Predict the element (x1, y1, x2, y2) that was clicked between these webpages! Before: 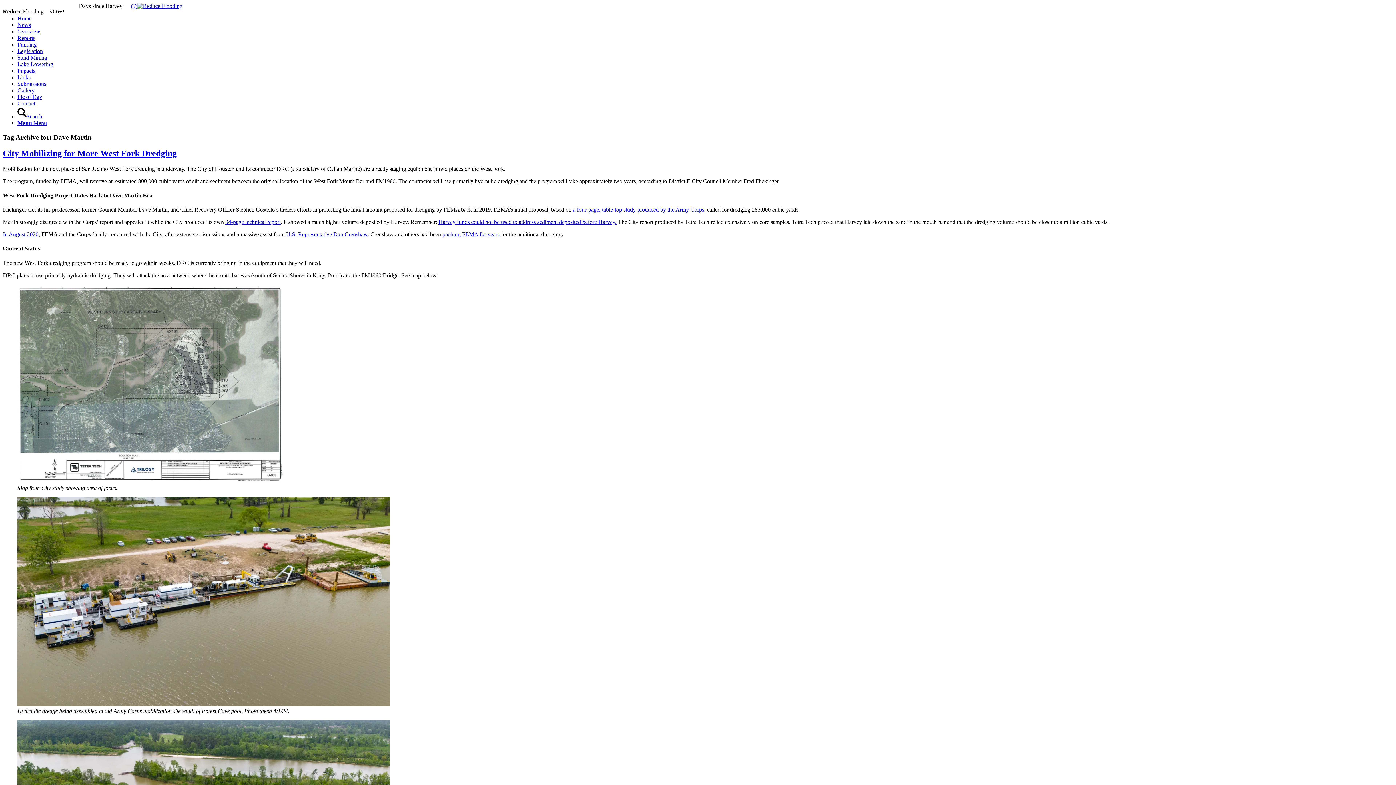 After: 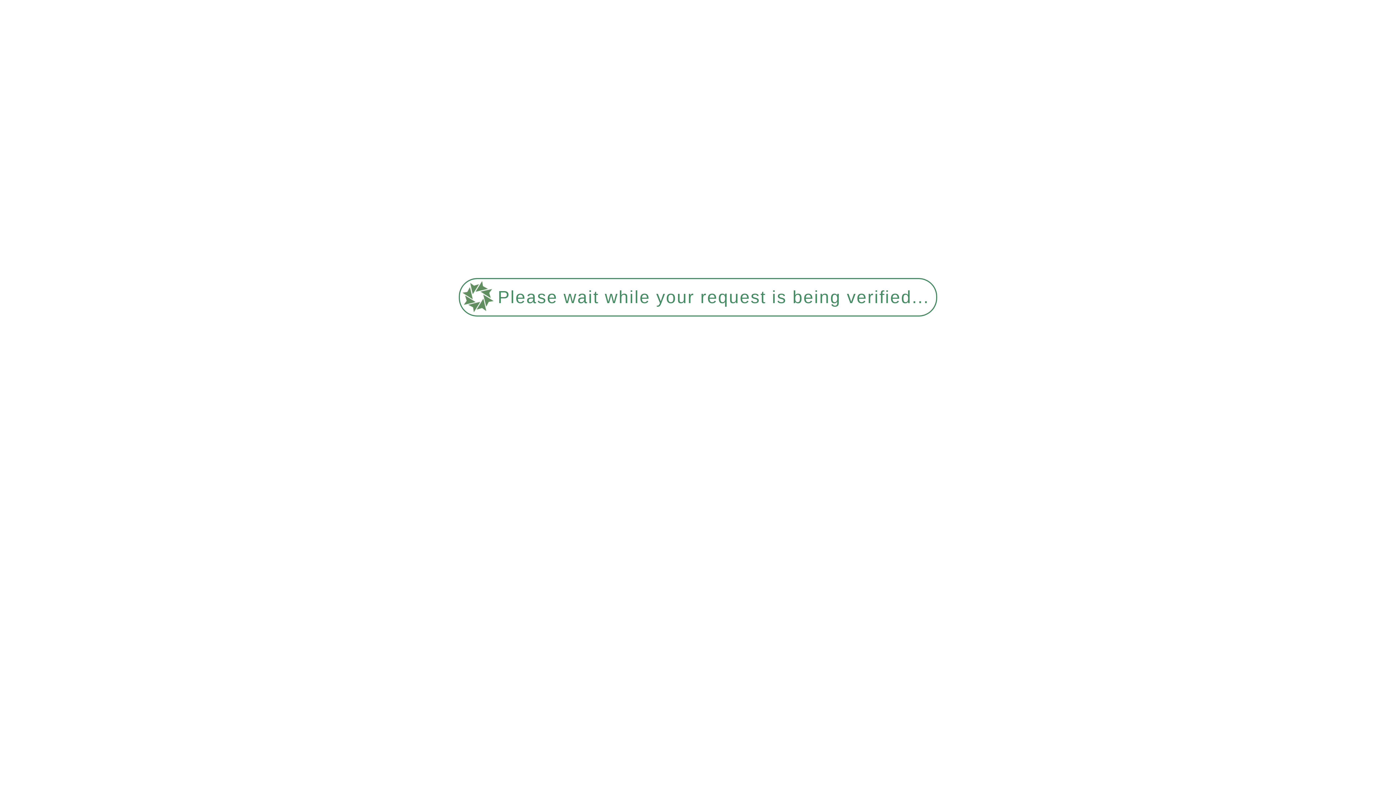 Action: label: Contact bbox: (17, 100, 35, 106)